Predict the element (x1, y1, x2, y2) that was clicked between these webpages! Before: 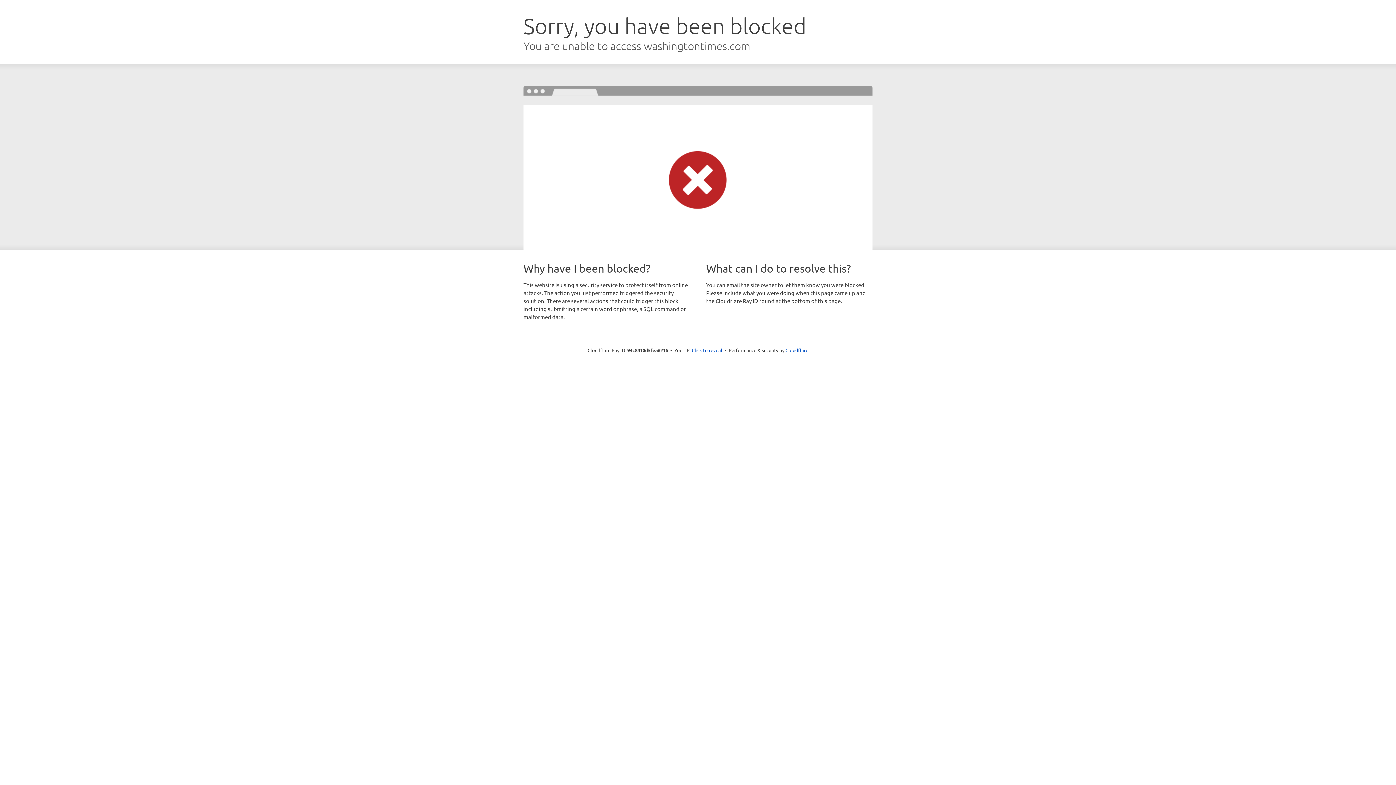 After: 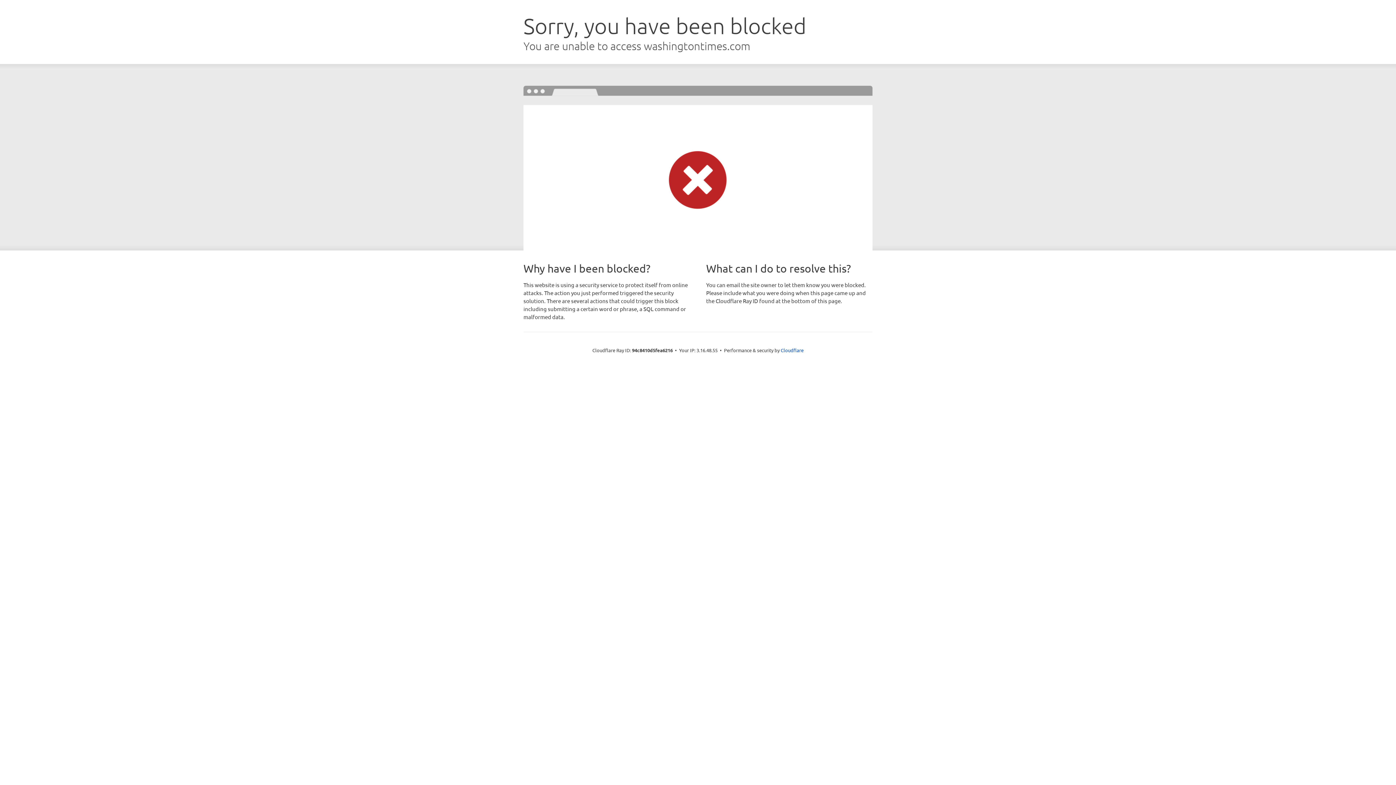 Action: label: Click to reveal bbox: (692, 346, 722, 353)